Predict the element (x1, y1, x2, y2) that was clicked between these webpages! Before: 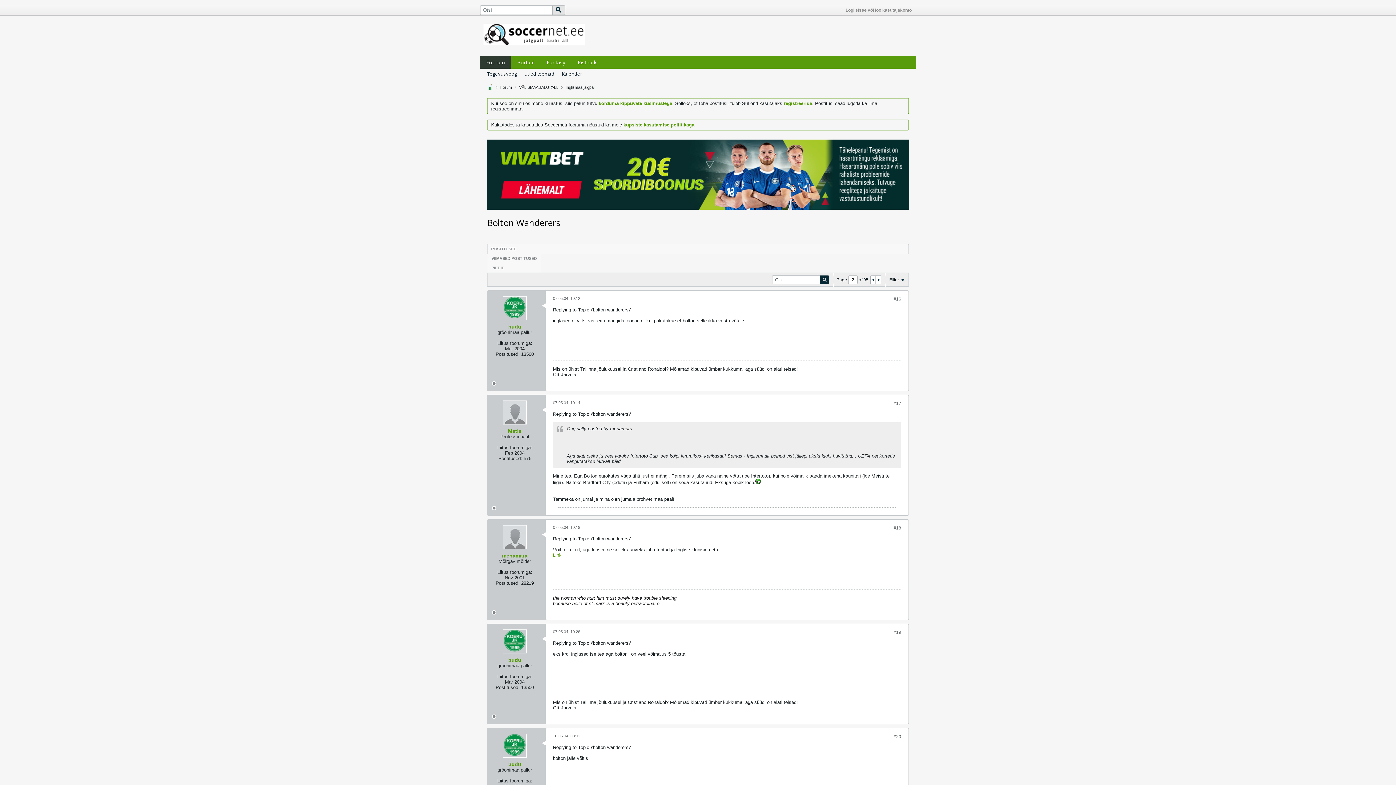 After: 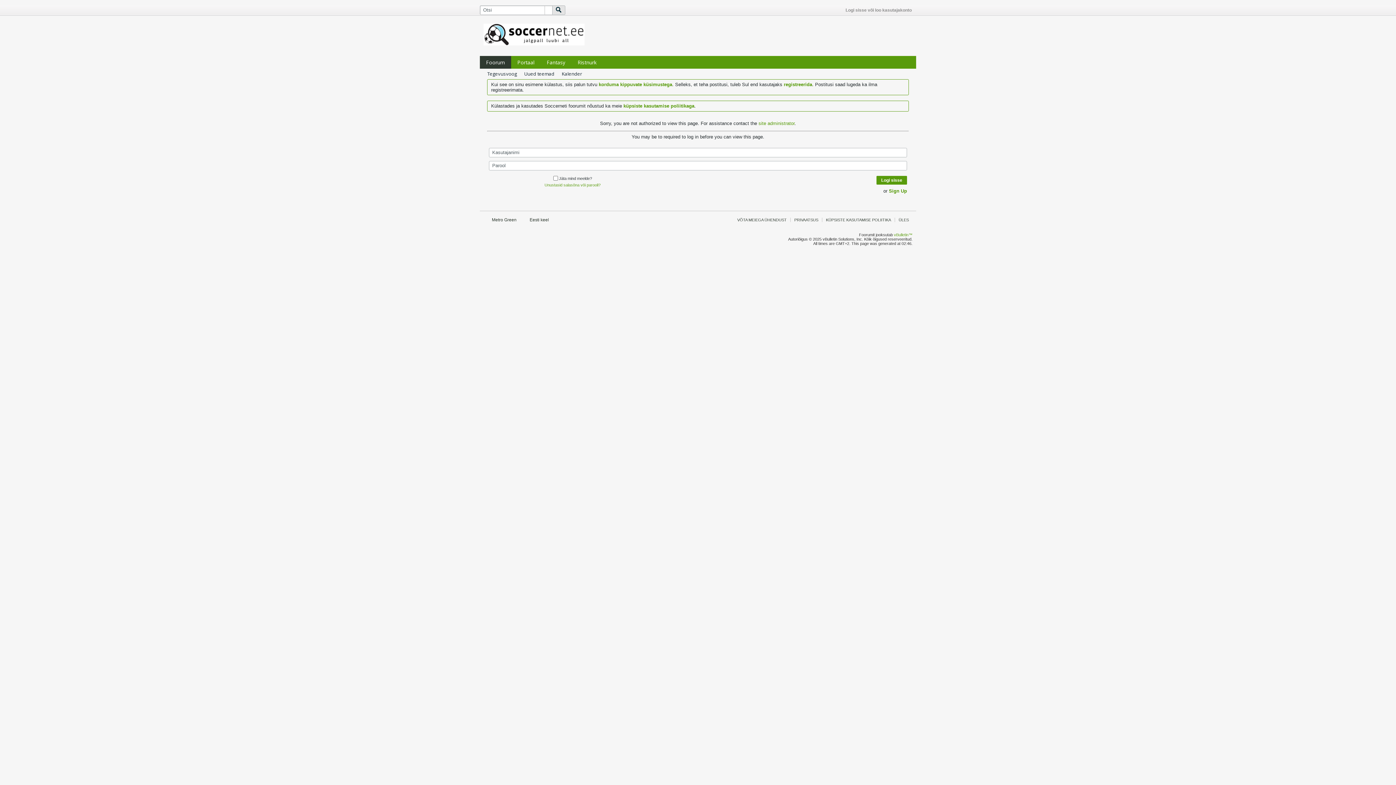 Action: bbox: (502, 734, 526, 758)